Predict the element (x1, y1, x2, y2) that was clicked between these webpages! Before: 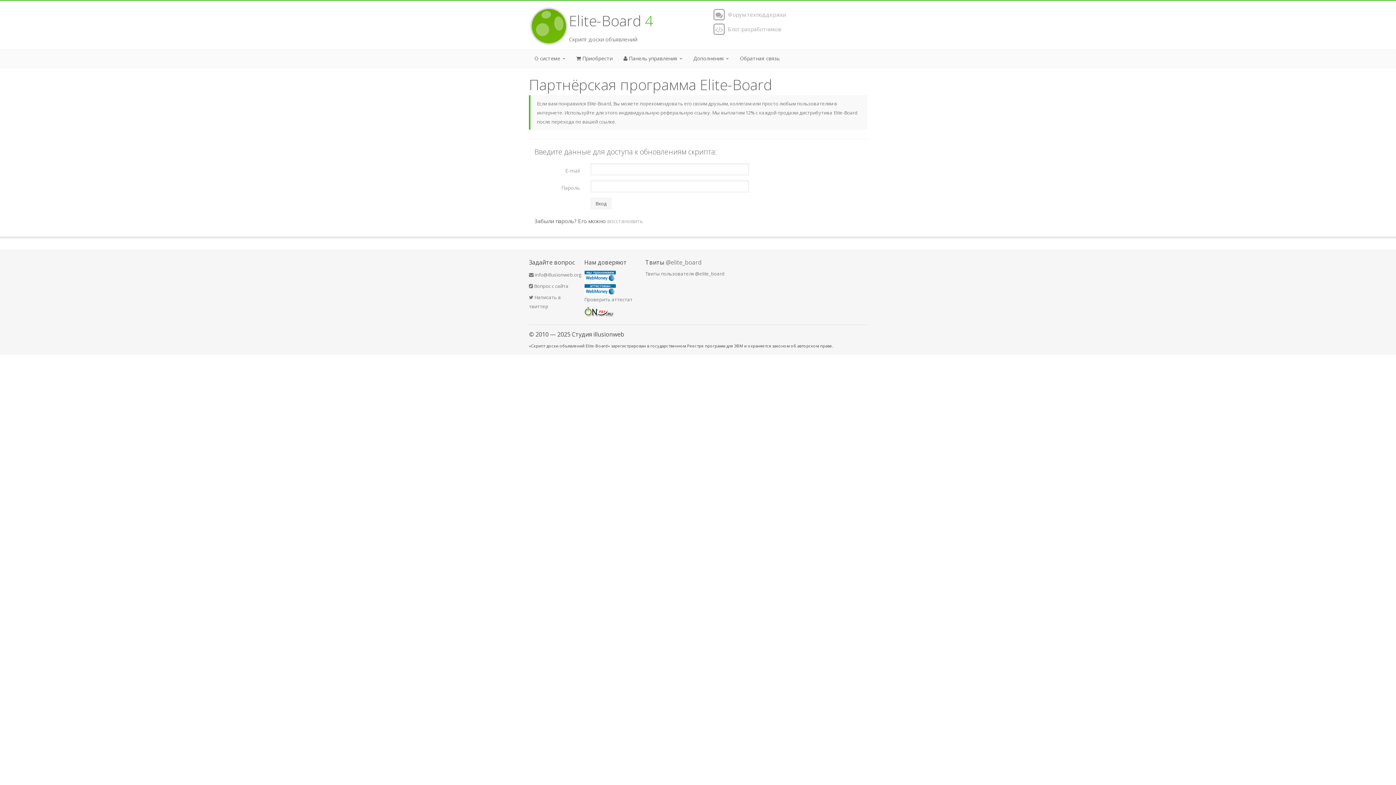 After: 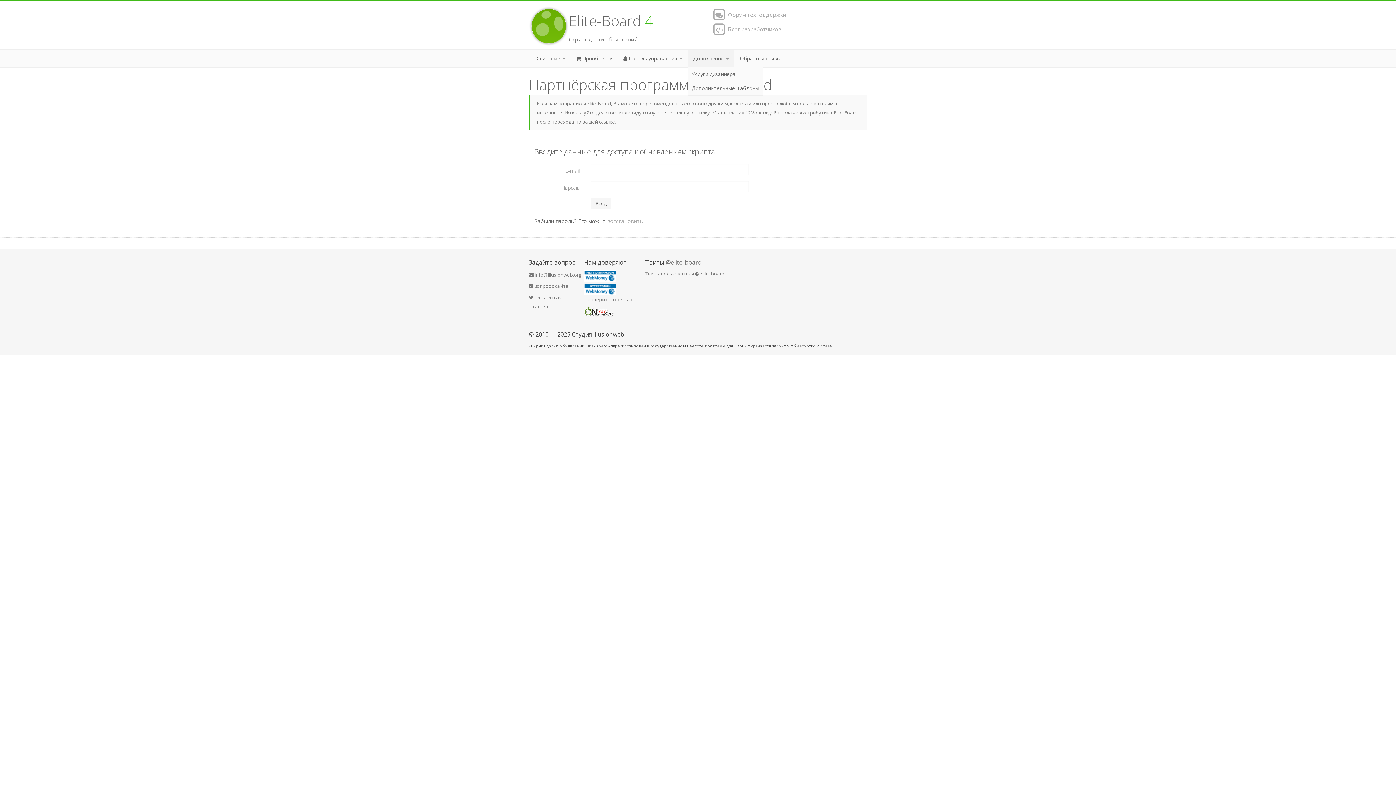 Action: bbox: (688, 49, 734, 67) label: Дополнения 